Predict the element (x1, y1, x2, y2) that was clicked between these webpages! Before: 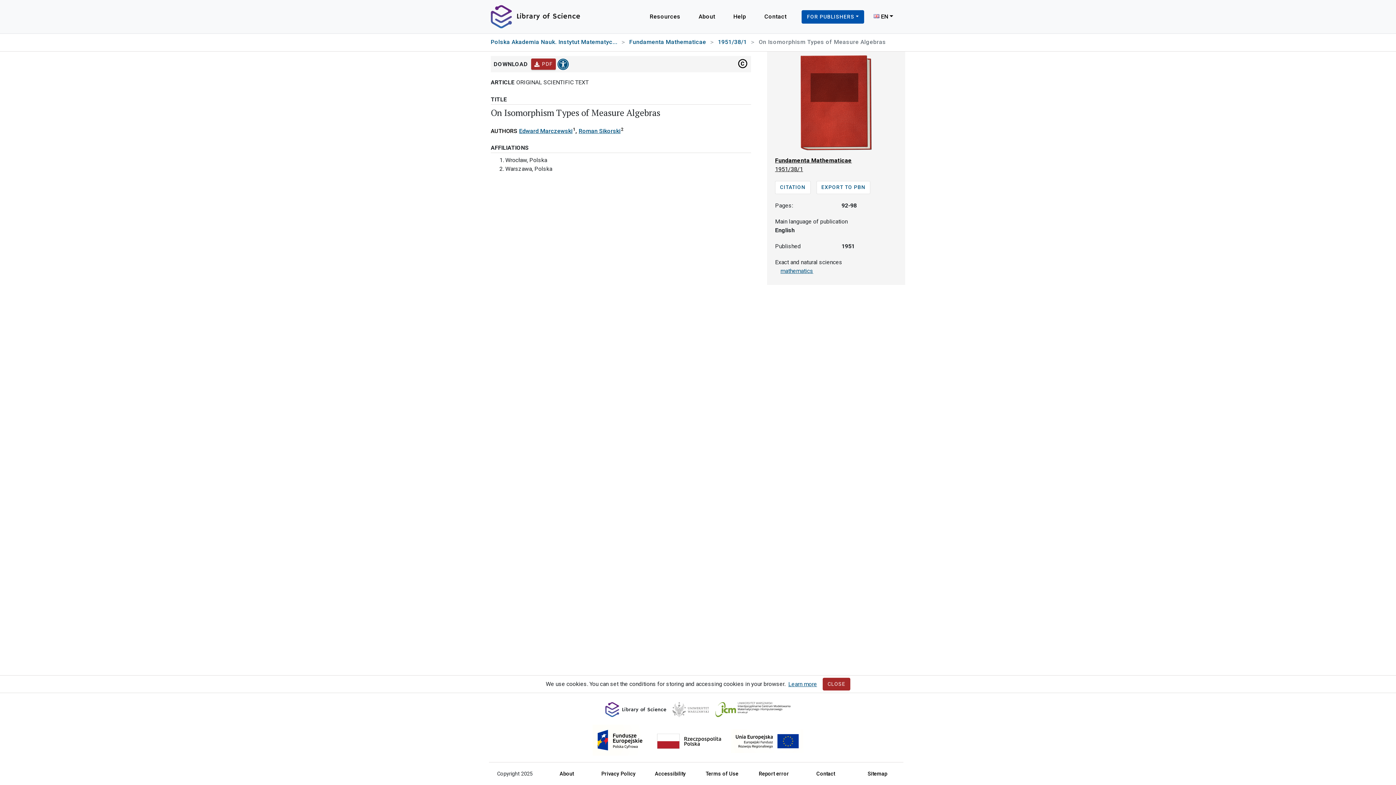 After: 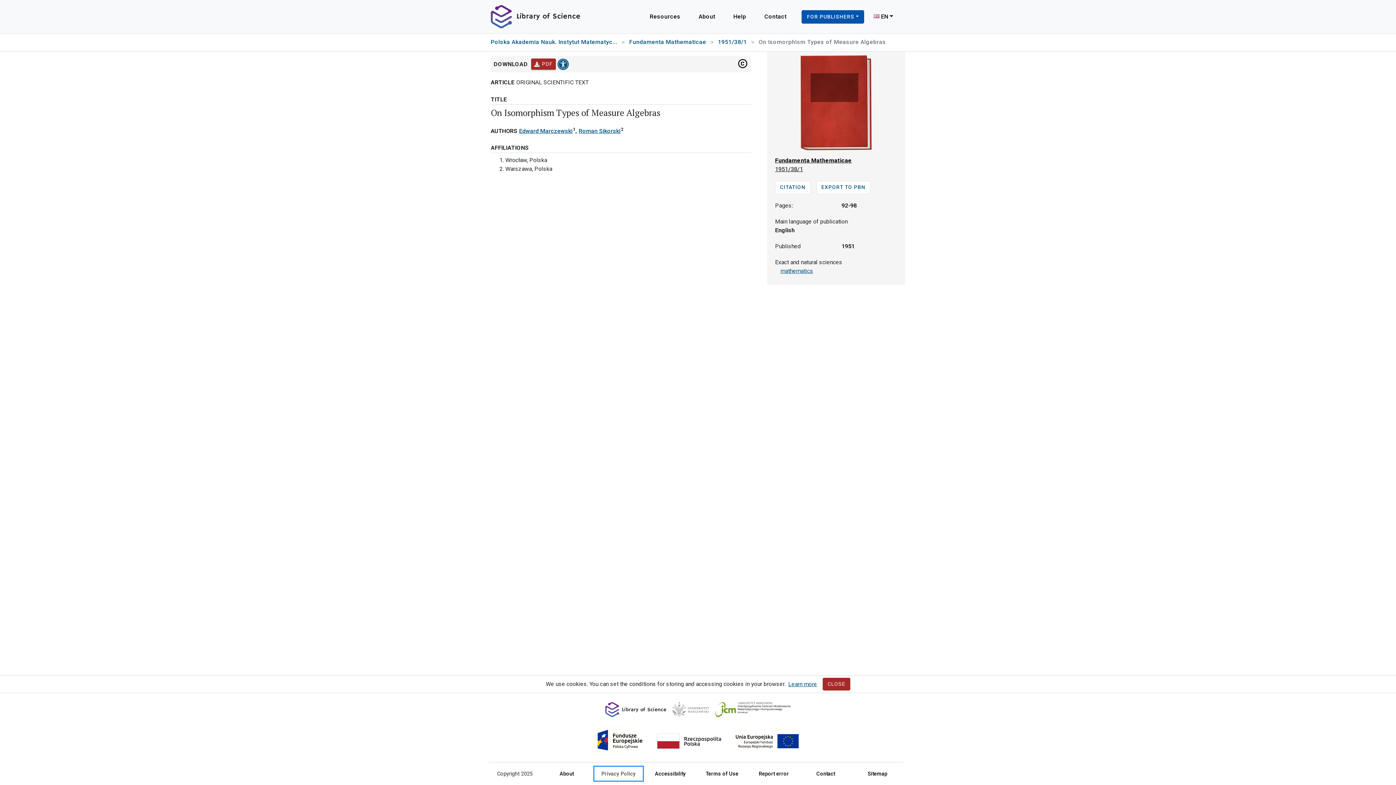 Action: bbox: (594, 767, 642, 780) label: Privacy Policy
, Opens in new tab